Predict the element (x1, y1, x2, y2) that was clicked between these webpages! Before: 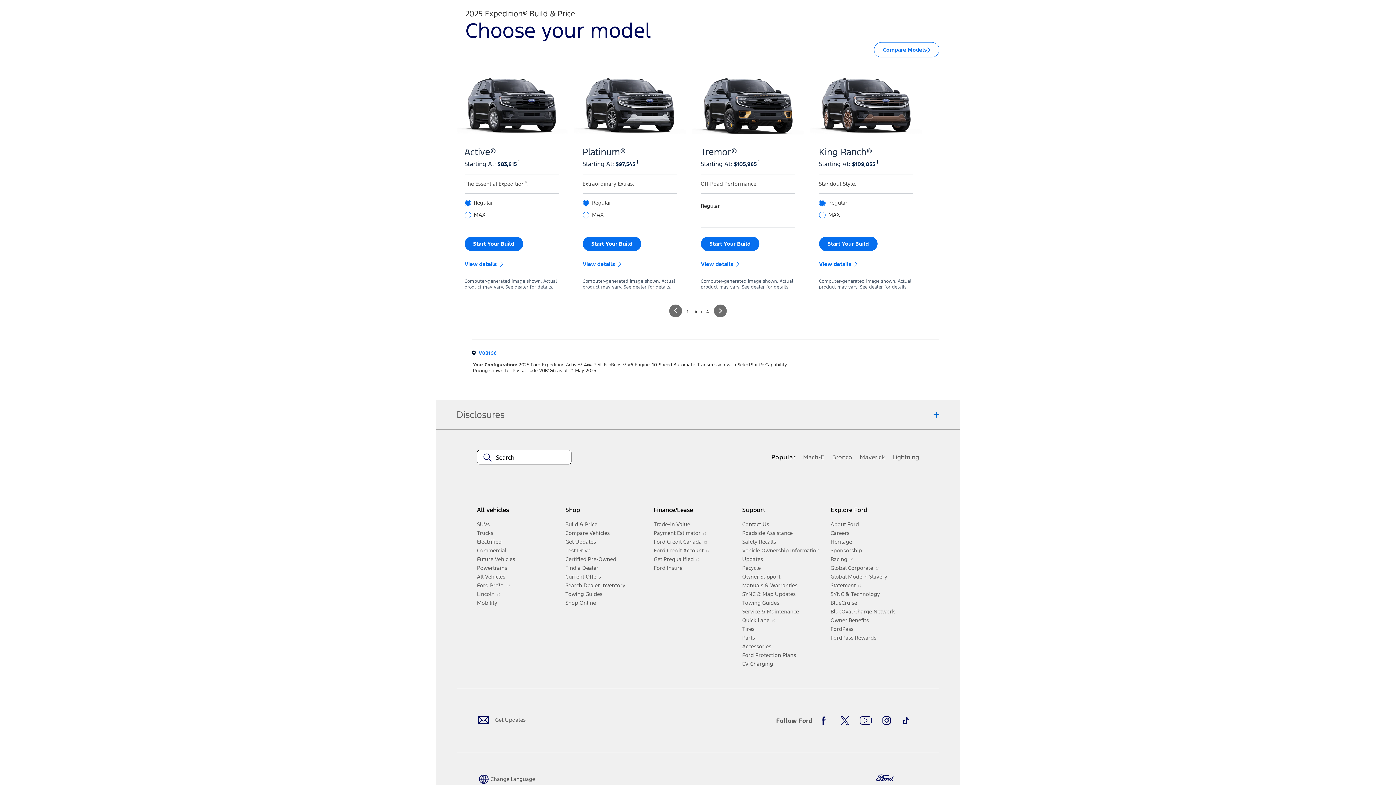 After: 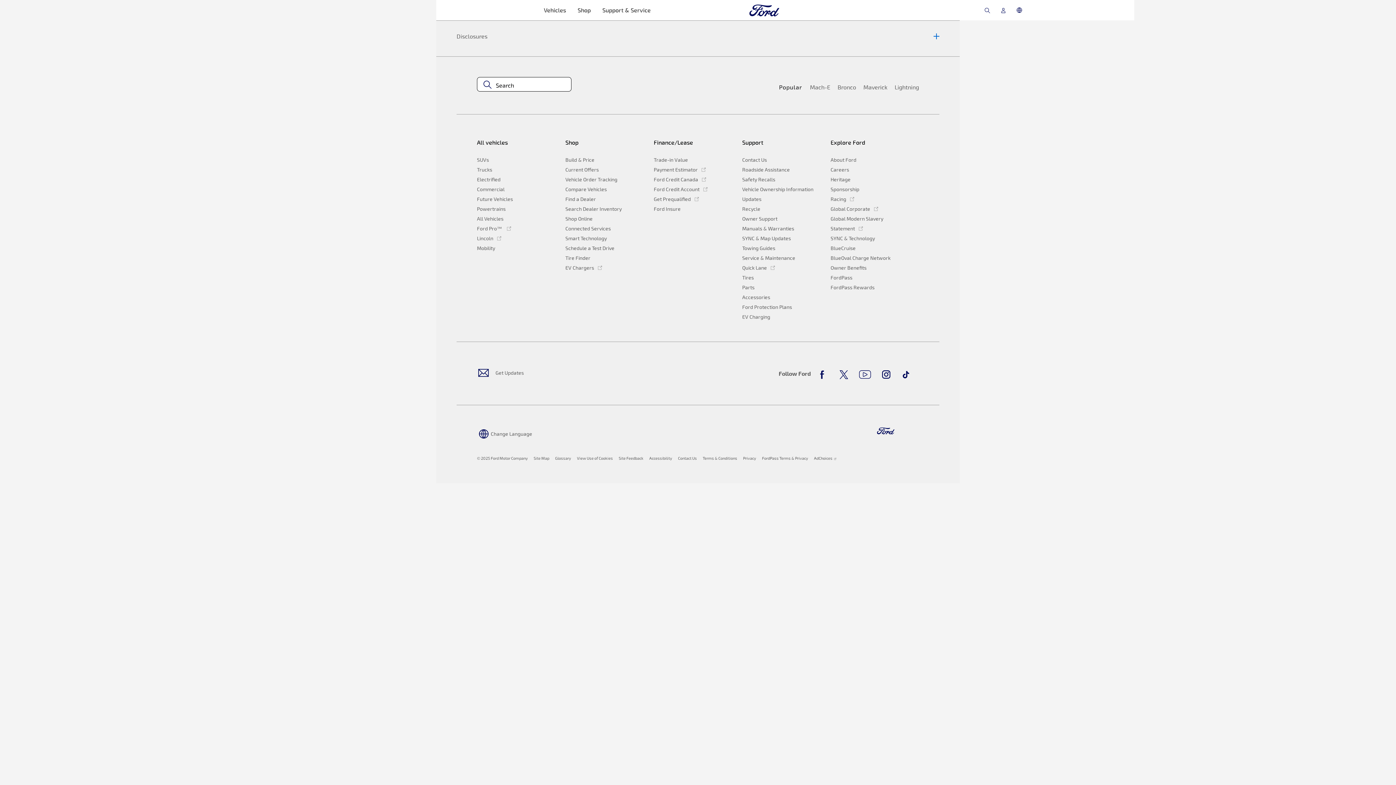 Action: bbox: (830, 625, 913, 633) label: FordPass